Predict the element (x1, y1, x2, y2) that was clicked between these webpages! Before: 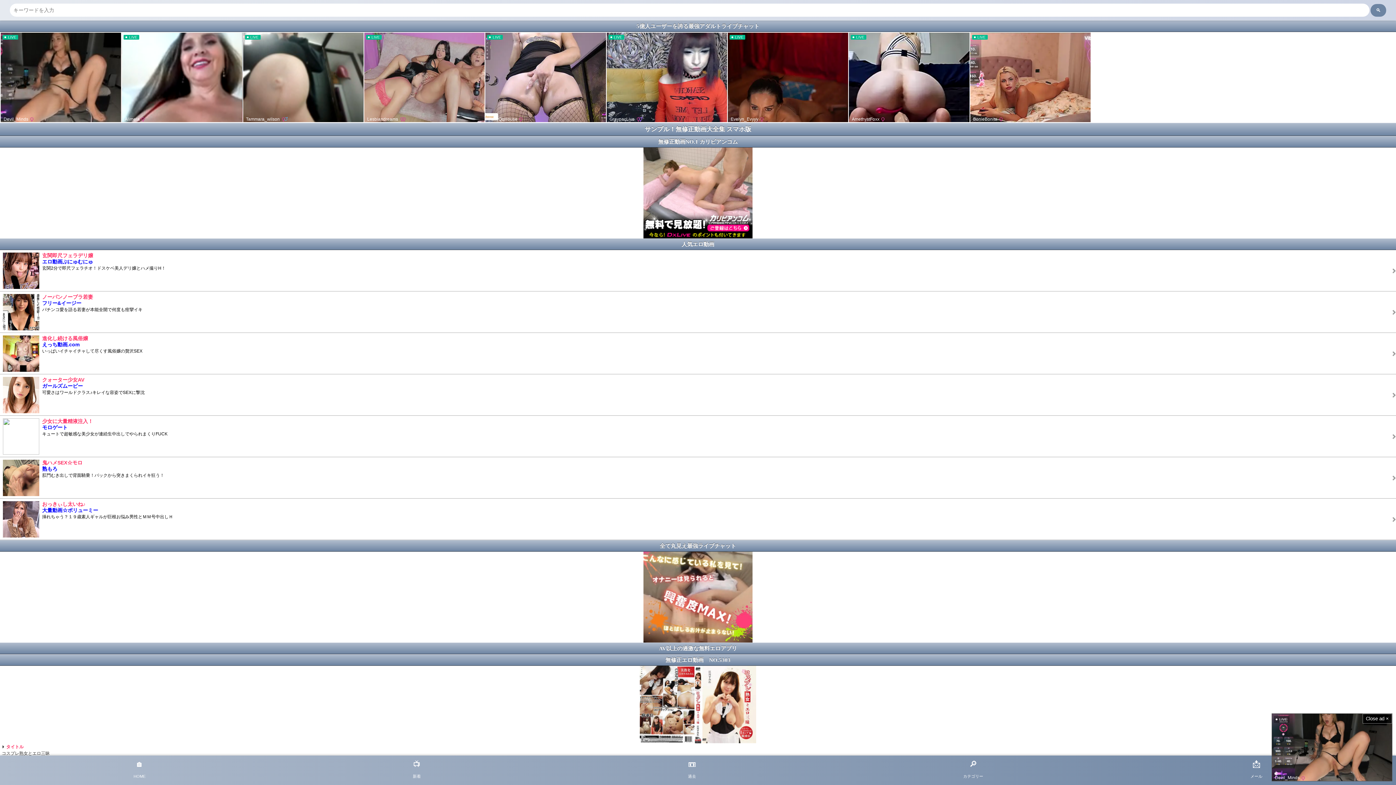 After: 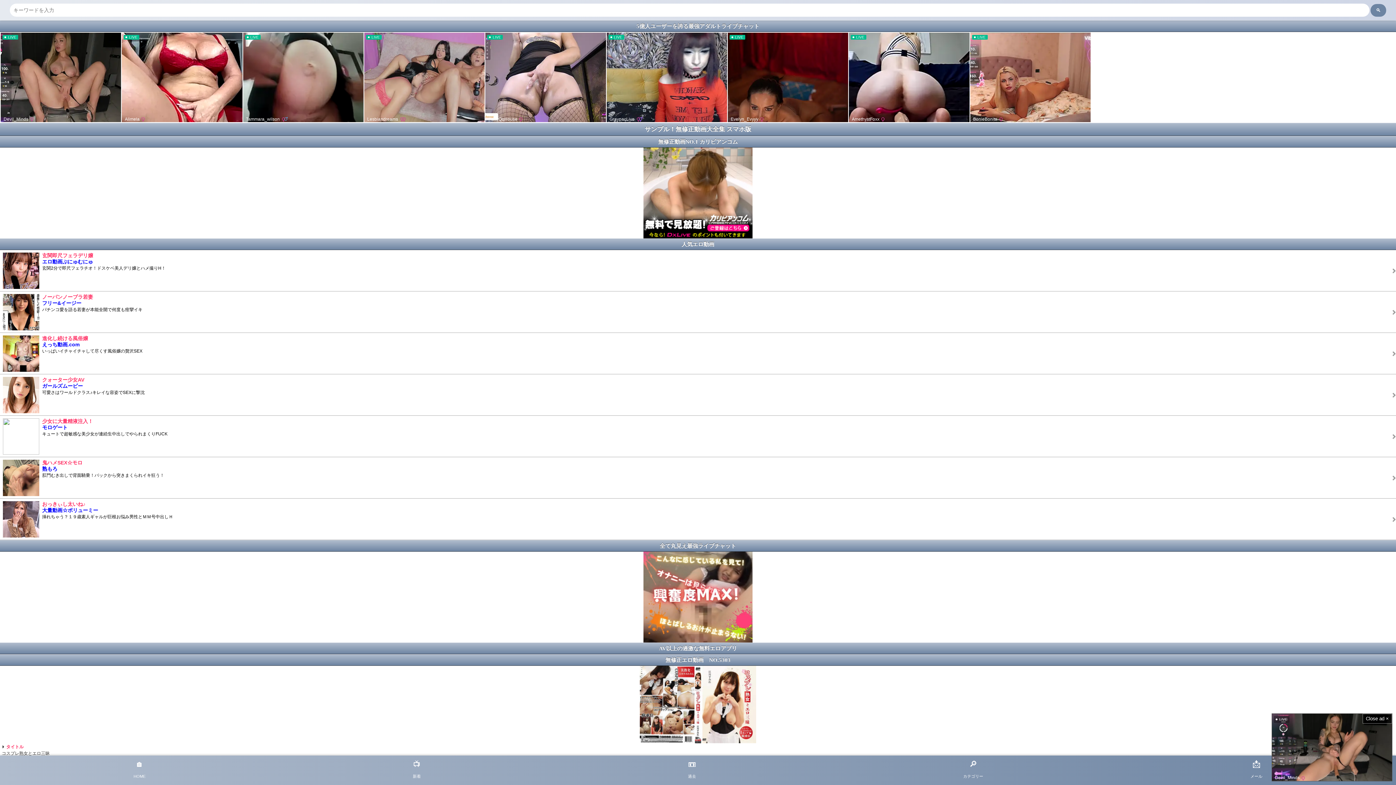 Action: bbox: (0, 416, 1396, 457) label: 少女に大量精液注入！
モロゲート
キュートで超敏感な美少女が連続生中出しでやられまくりFUCK